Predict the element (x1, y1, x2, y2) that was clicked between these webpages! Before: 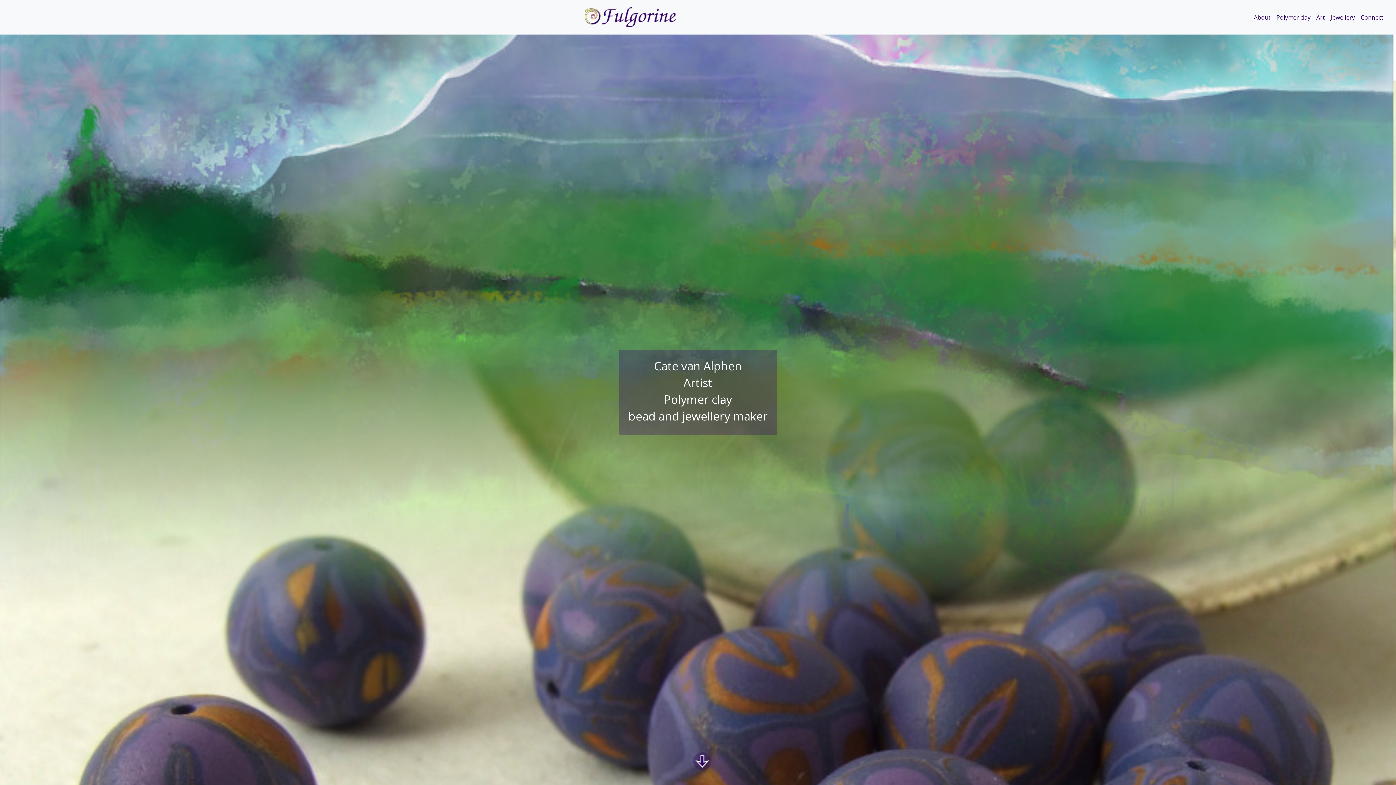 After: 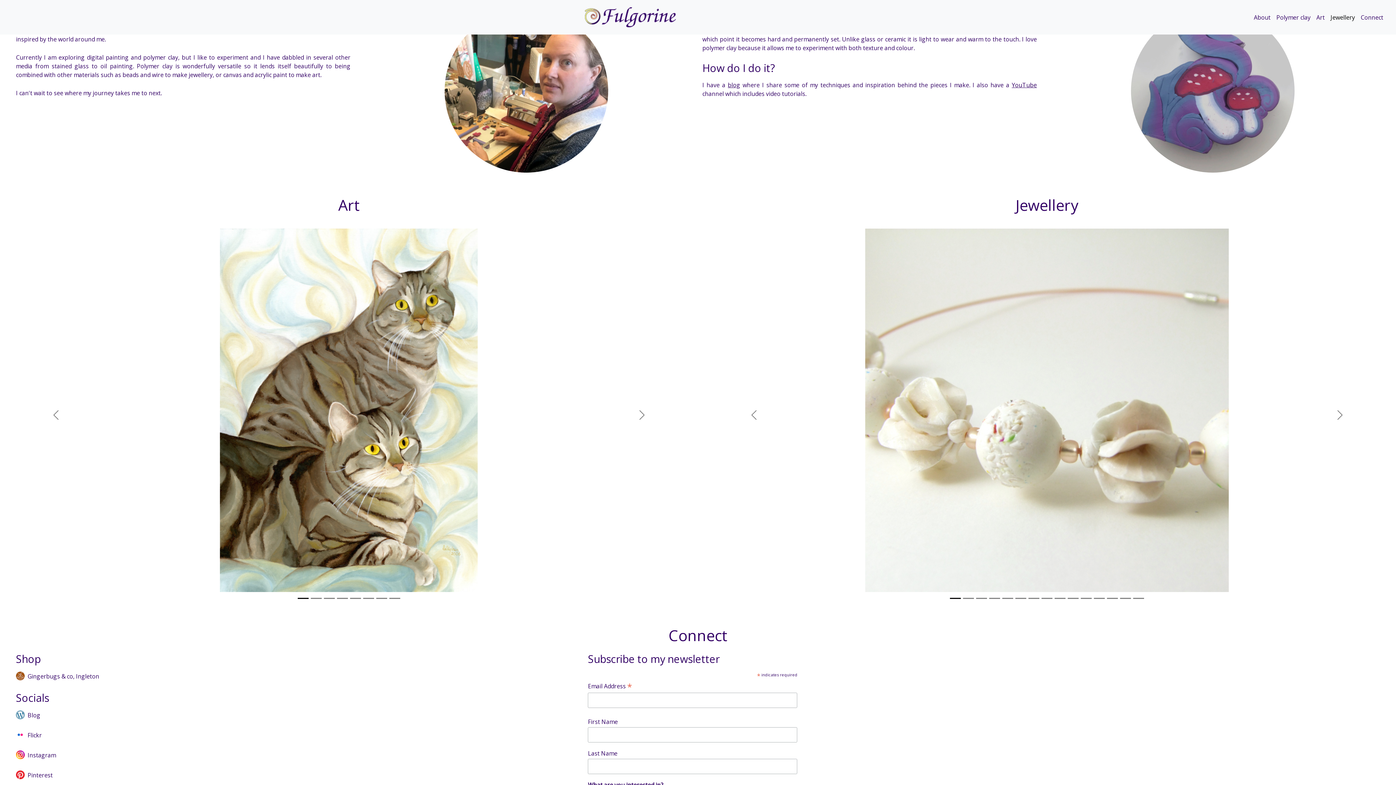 Action: bbox: (628, 359, 767, 373) label: Cate van Alphen